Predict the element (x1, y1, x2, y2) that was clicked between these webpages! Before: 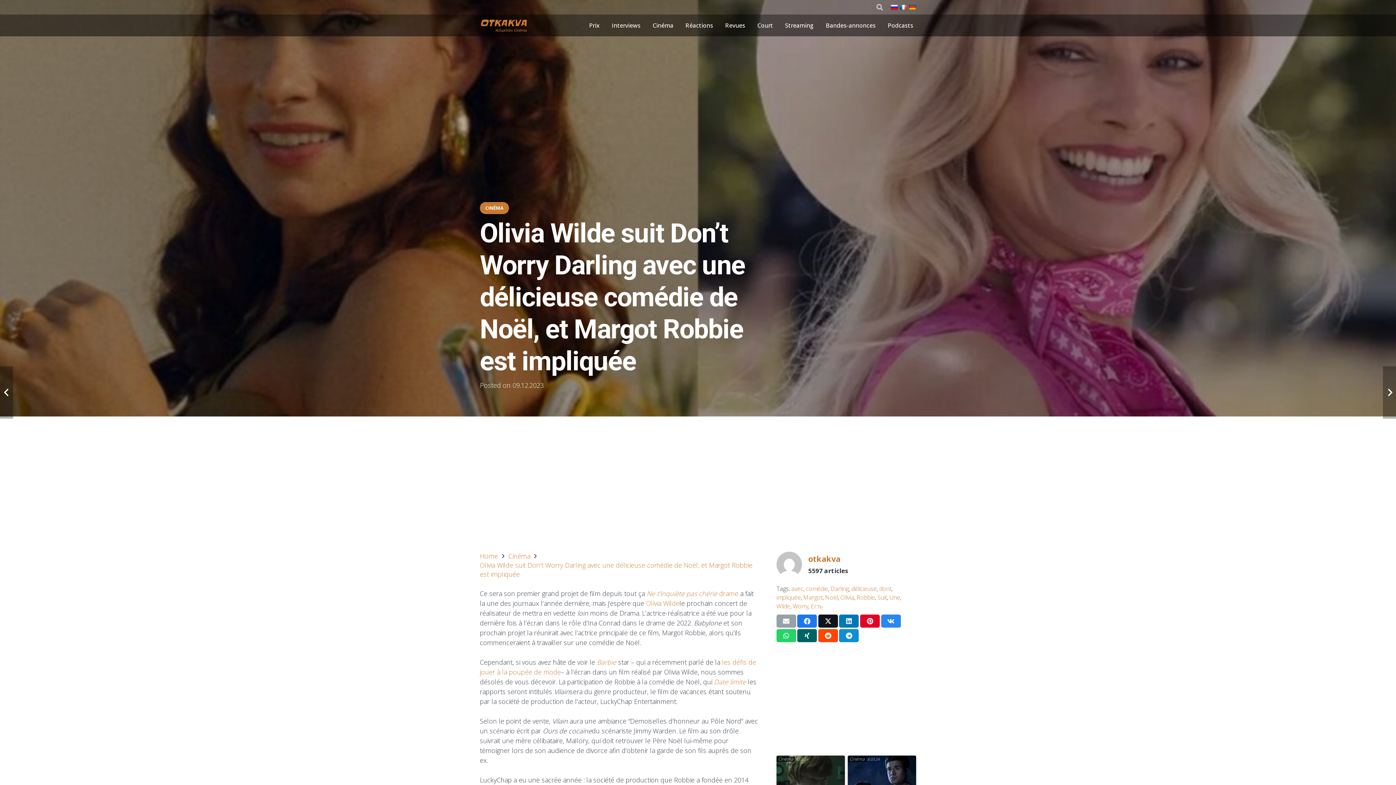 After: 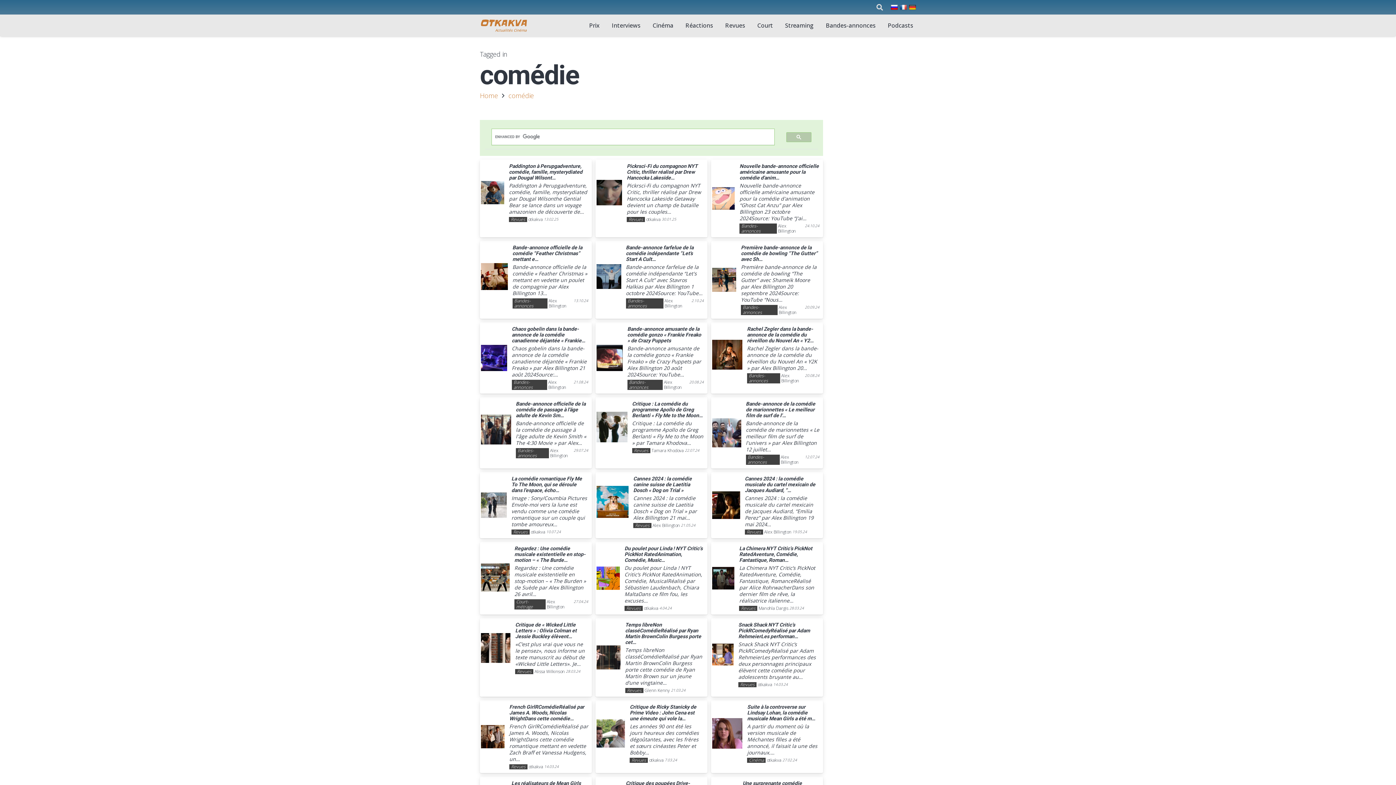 Action: bbox: (806, 584, 828, 592) label: comédie